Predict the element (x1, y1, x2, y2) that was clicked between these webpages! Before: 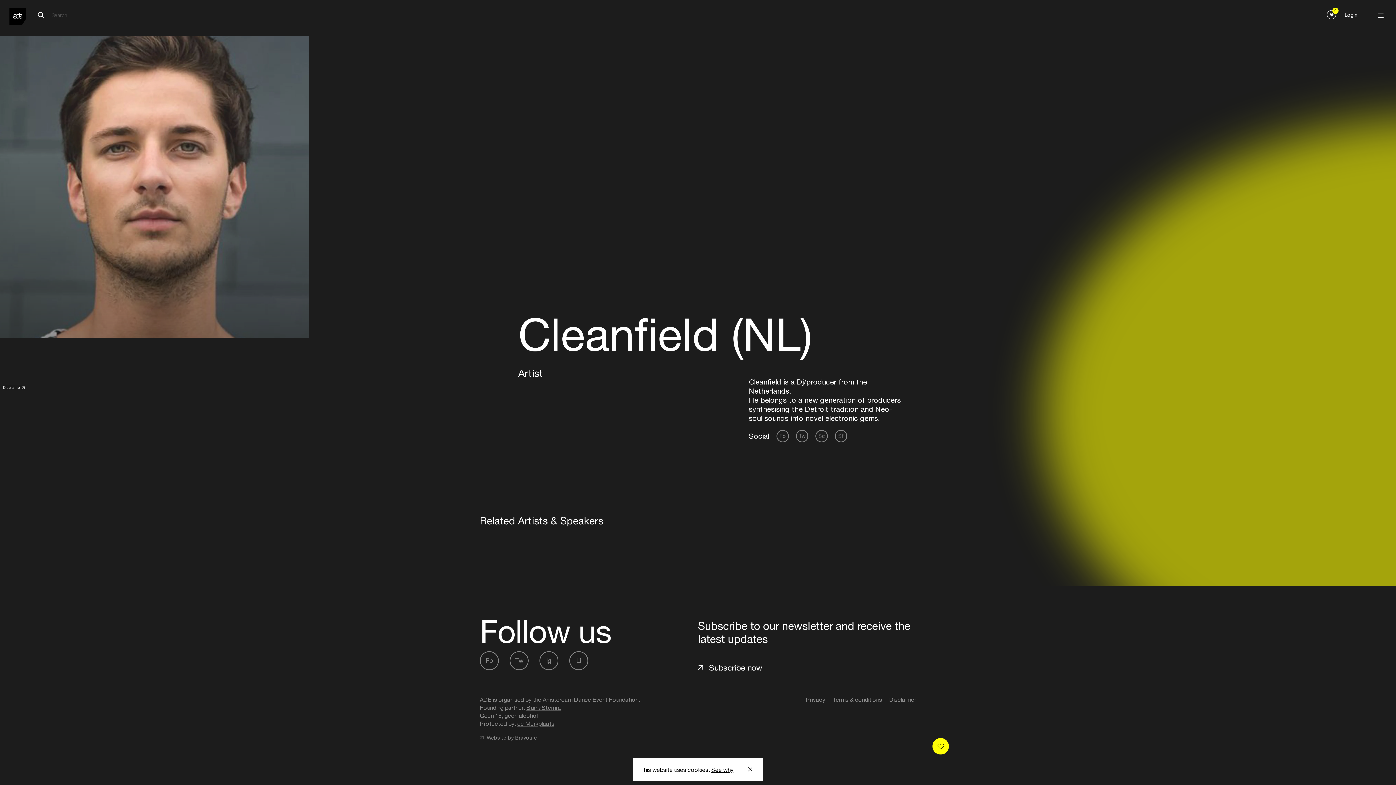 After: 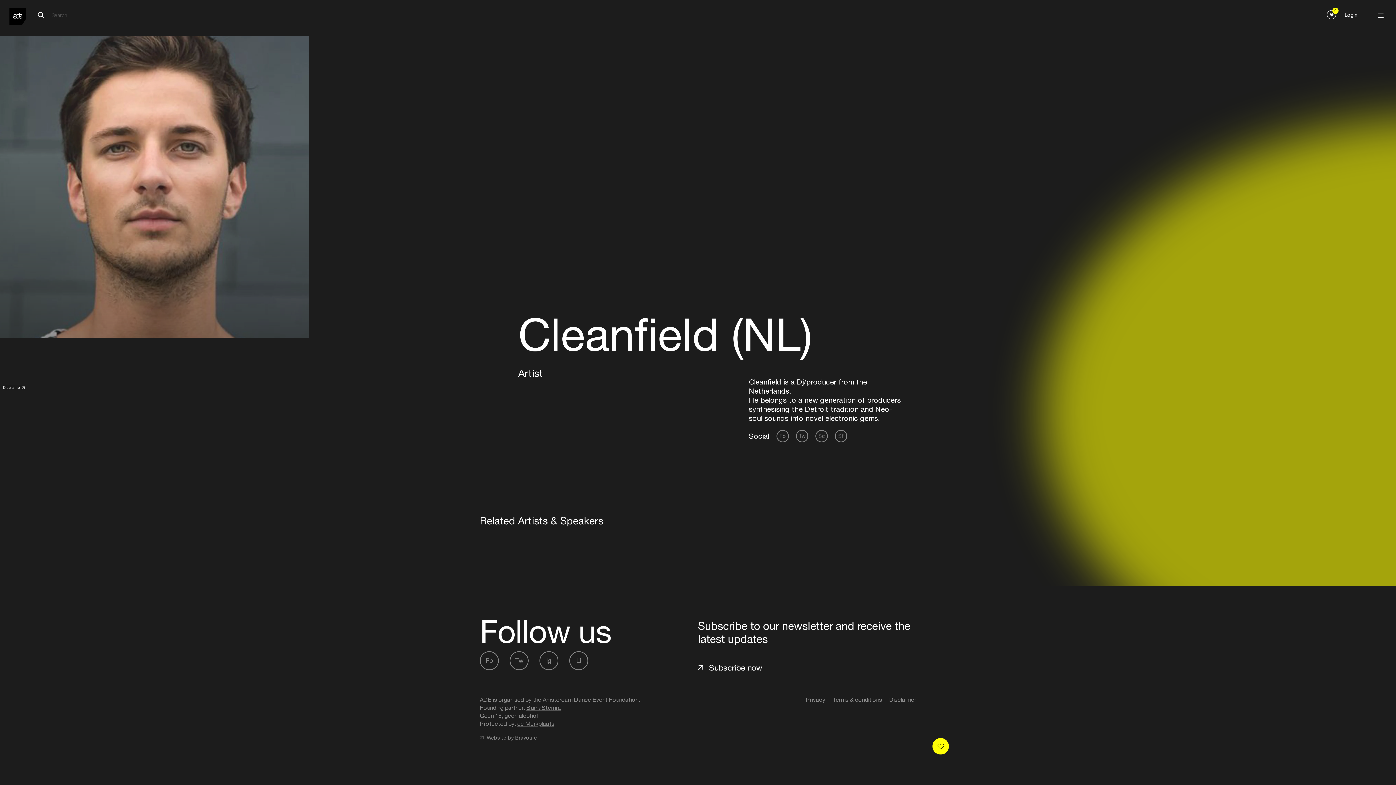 Action: bbox: (744, 764, 756, 776)